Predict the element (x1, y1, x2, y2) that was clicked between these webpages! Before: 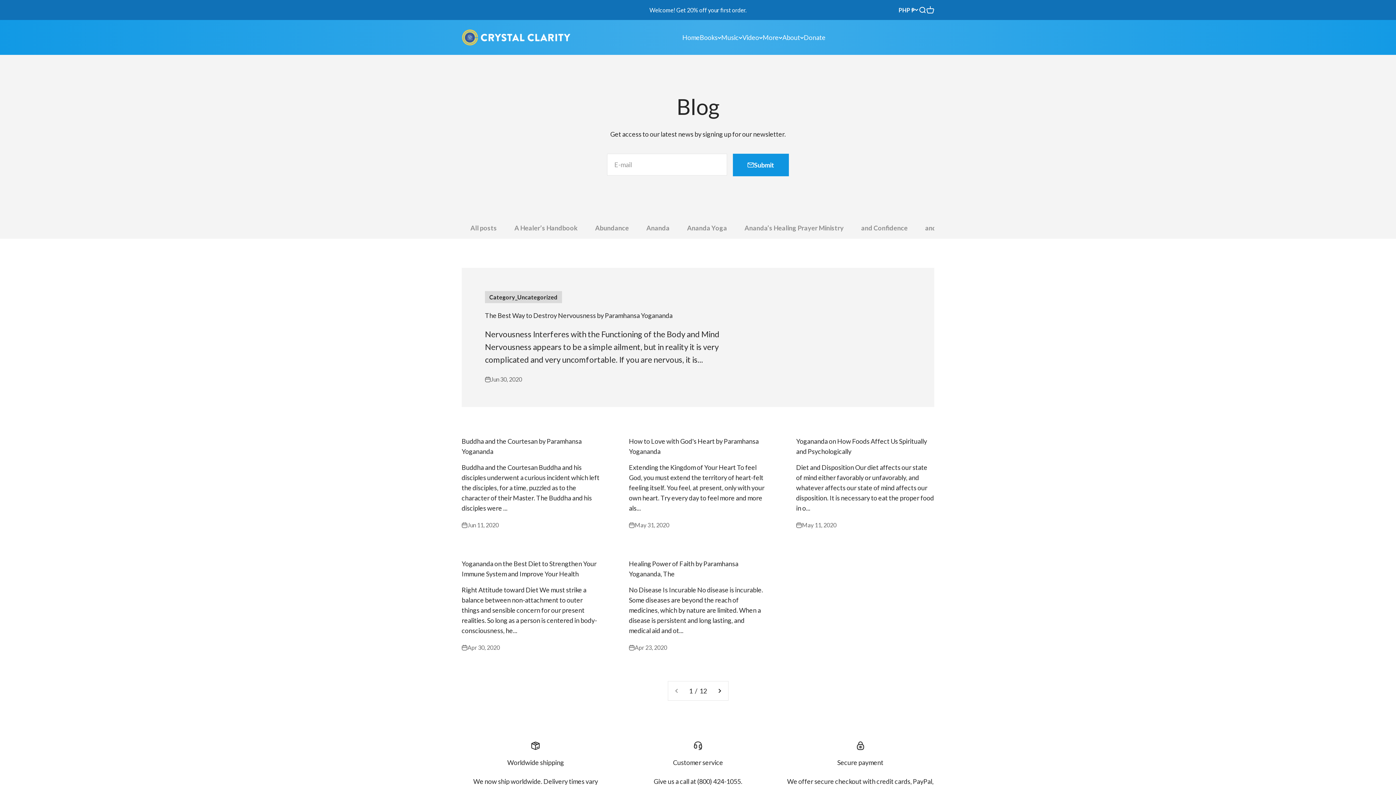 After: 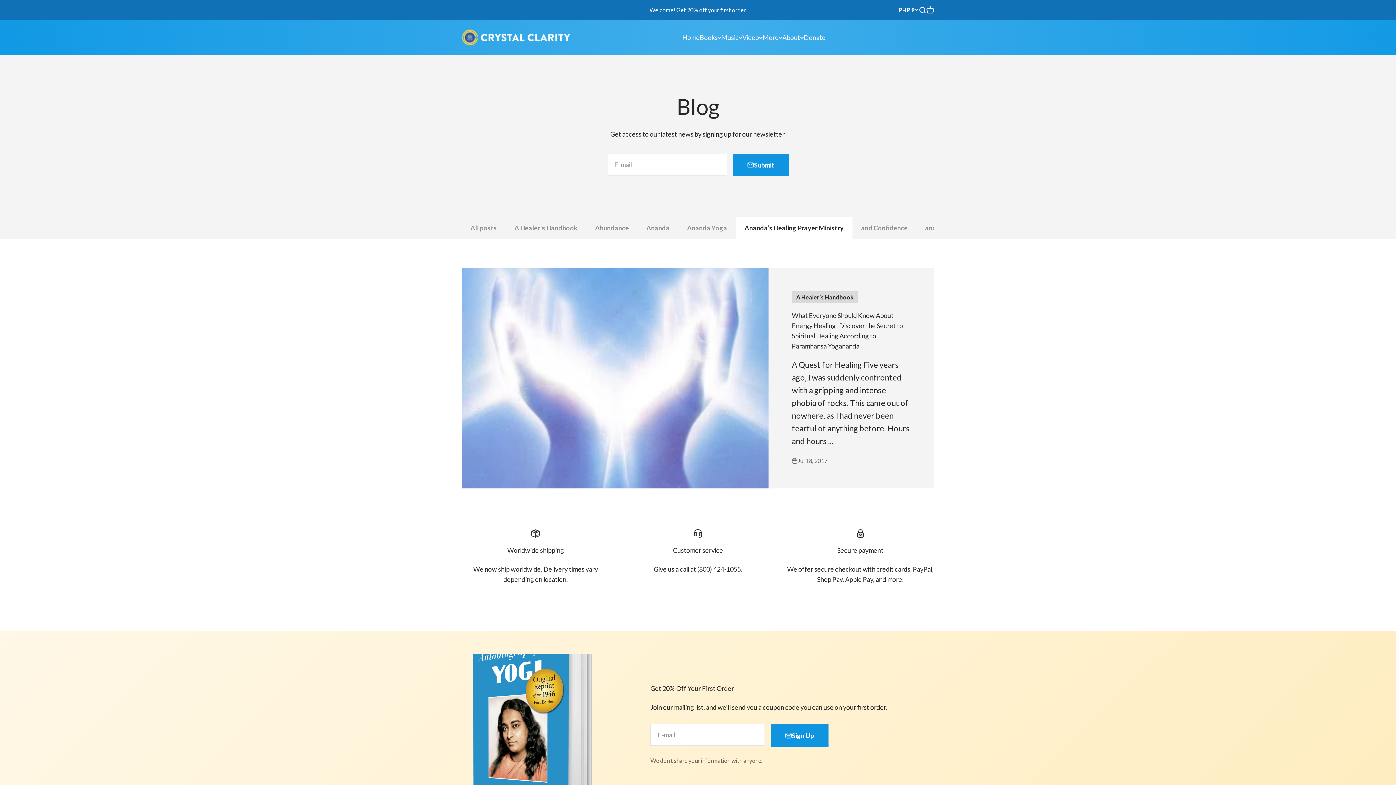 Action: bbox: (736, 217, 852, 239) label: Ananda’s Healing Prayer Ministry